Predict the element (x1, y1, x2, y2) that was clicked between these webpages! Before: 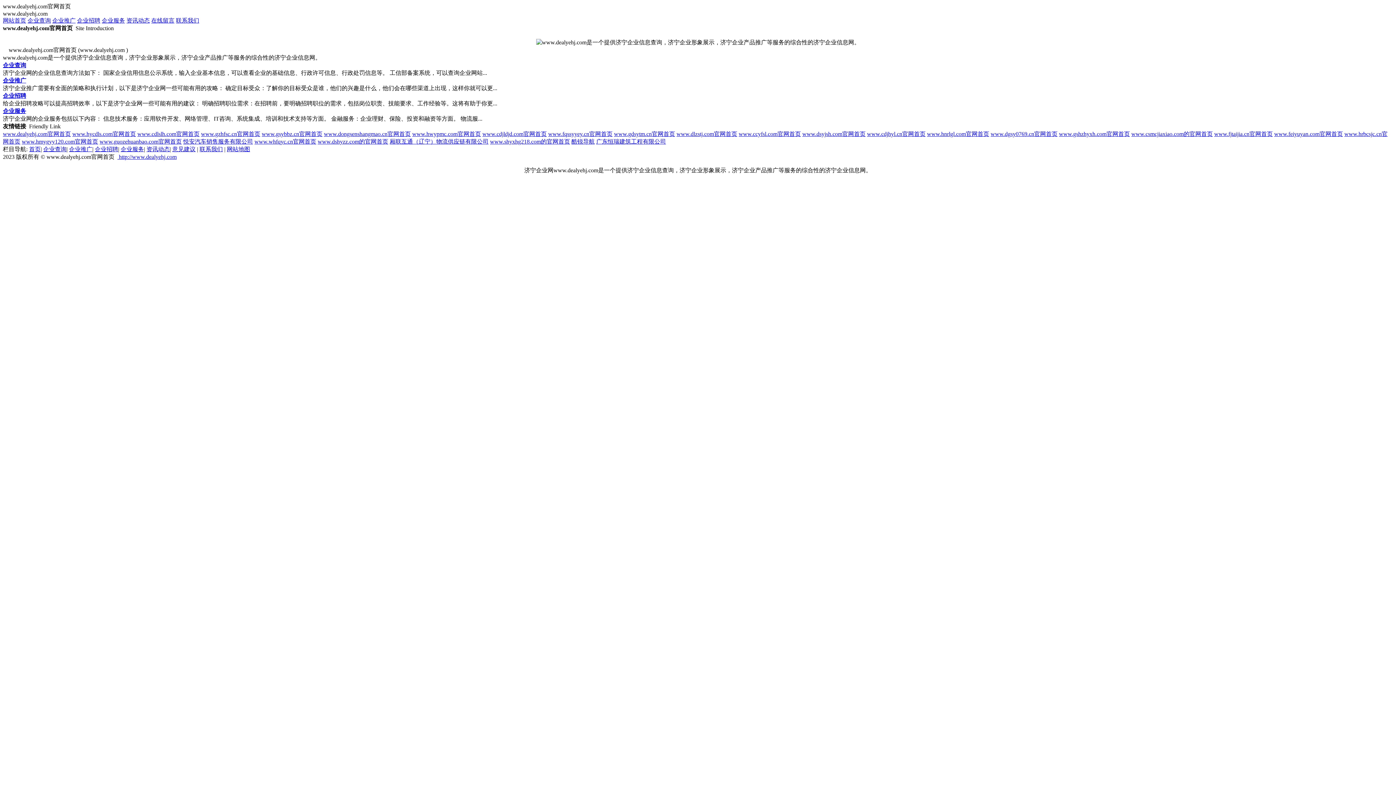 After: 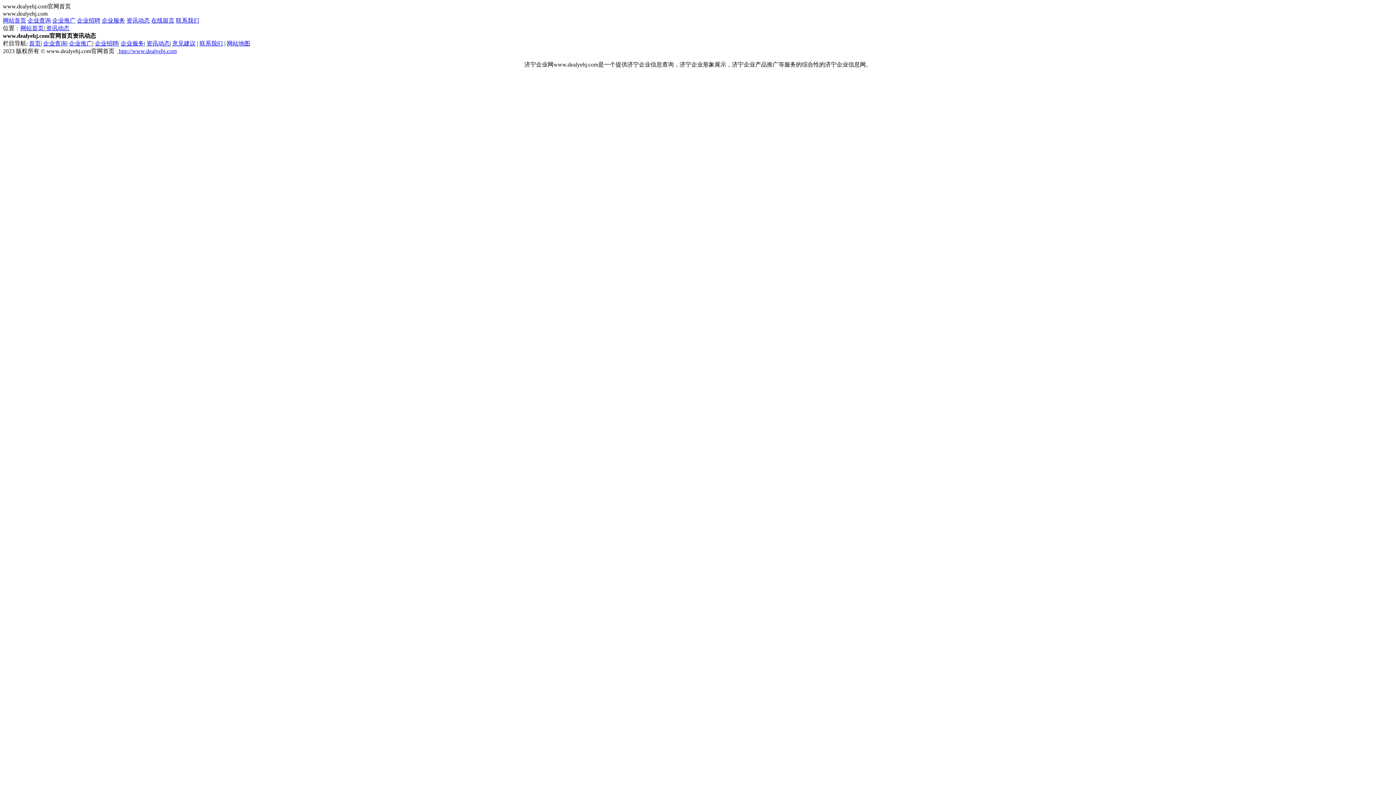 Action: label: 资讯动态 bbox: (146, 146, 169, 152)